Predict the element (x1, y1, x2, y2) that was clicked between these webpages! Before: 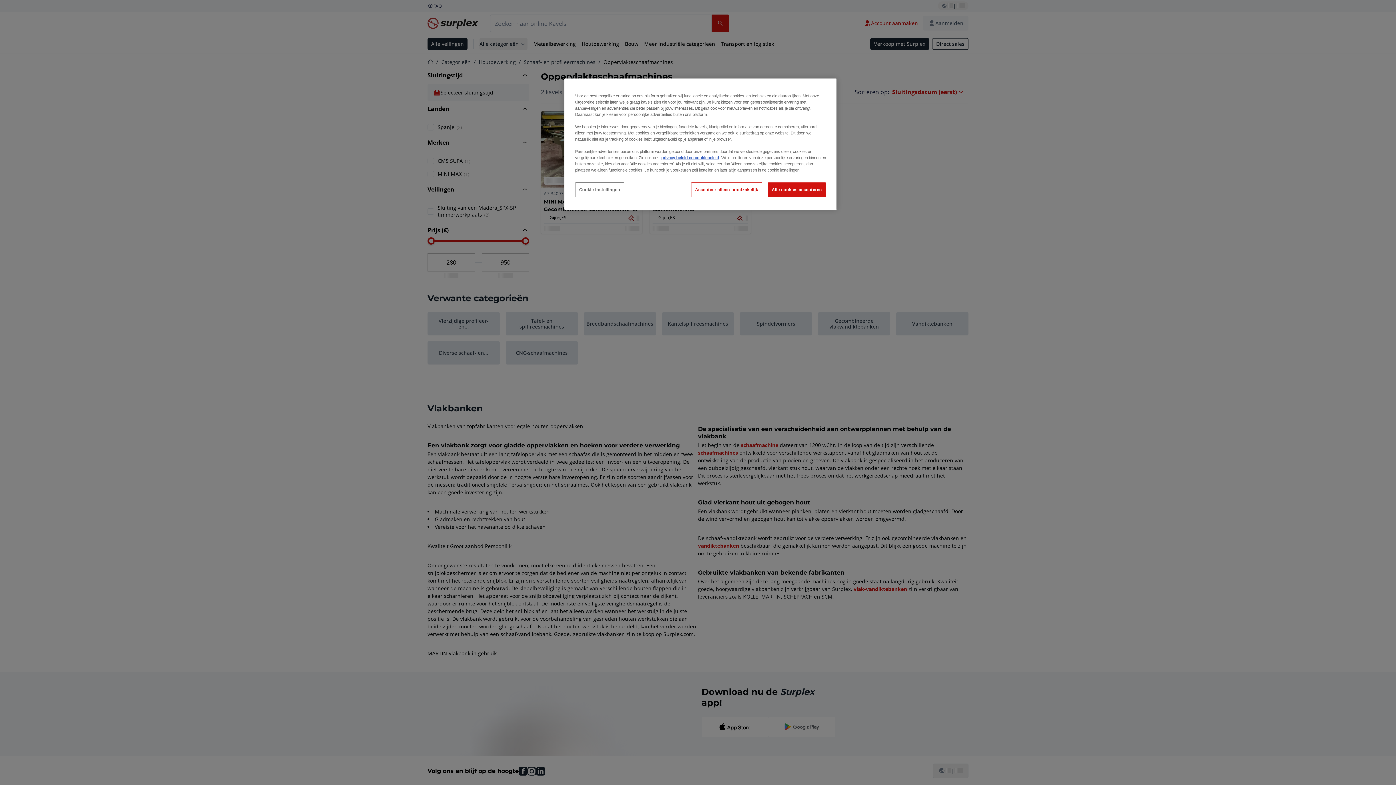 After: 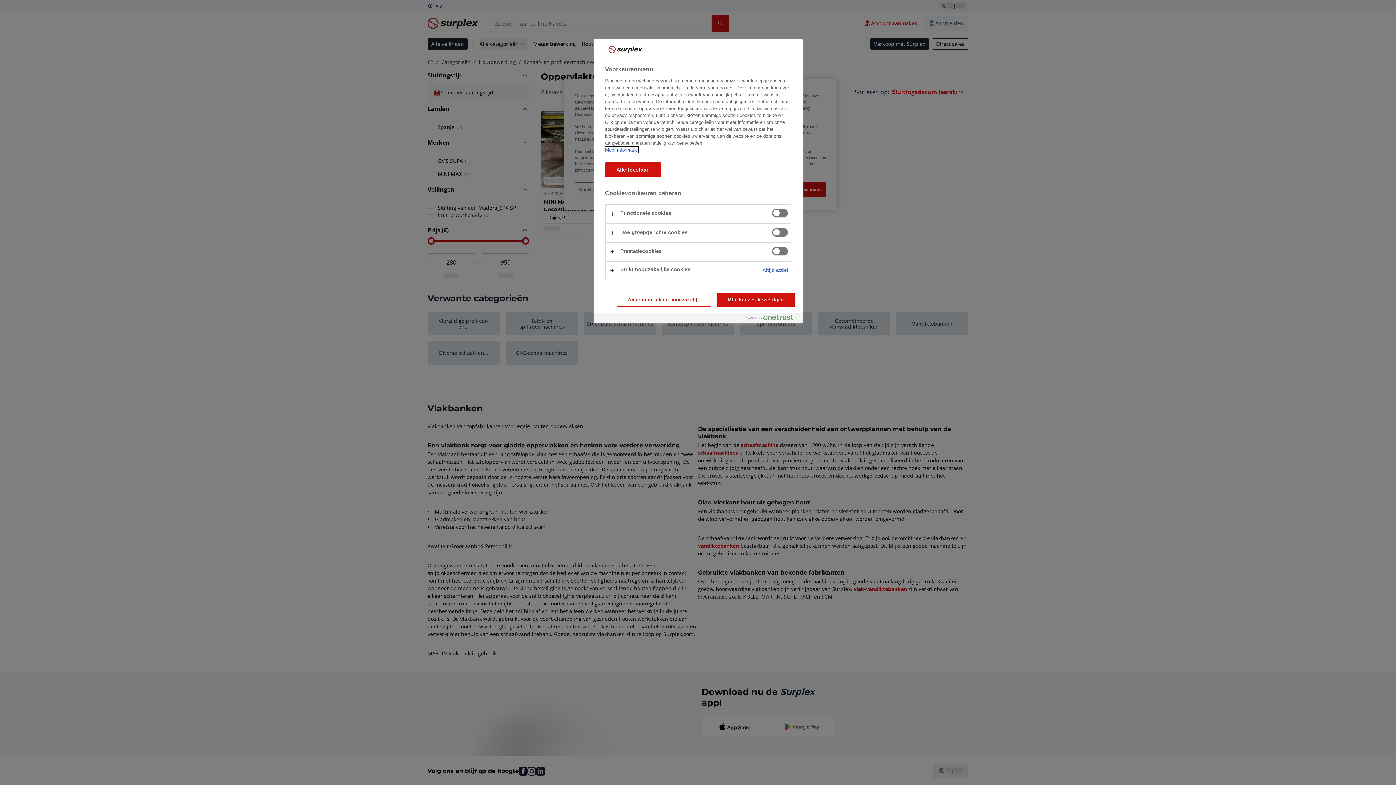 Action: label: Cookie instellingen bbox: (575, 182, 624, 197)